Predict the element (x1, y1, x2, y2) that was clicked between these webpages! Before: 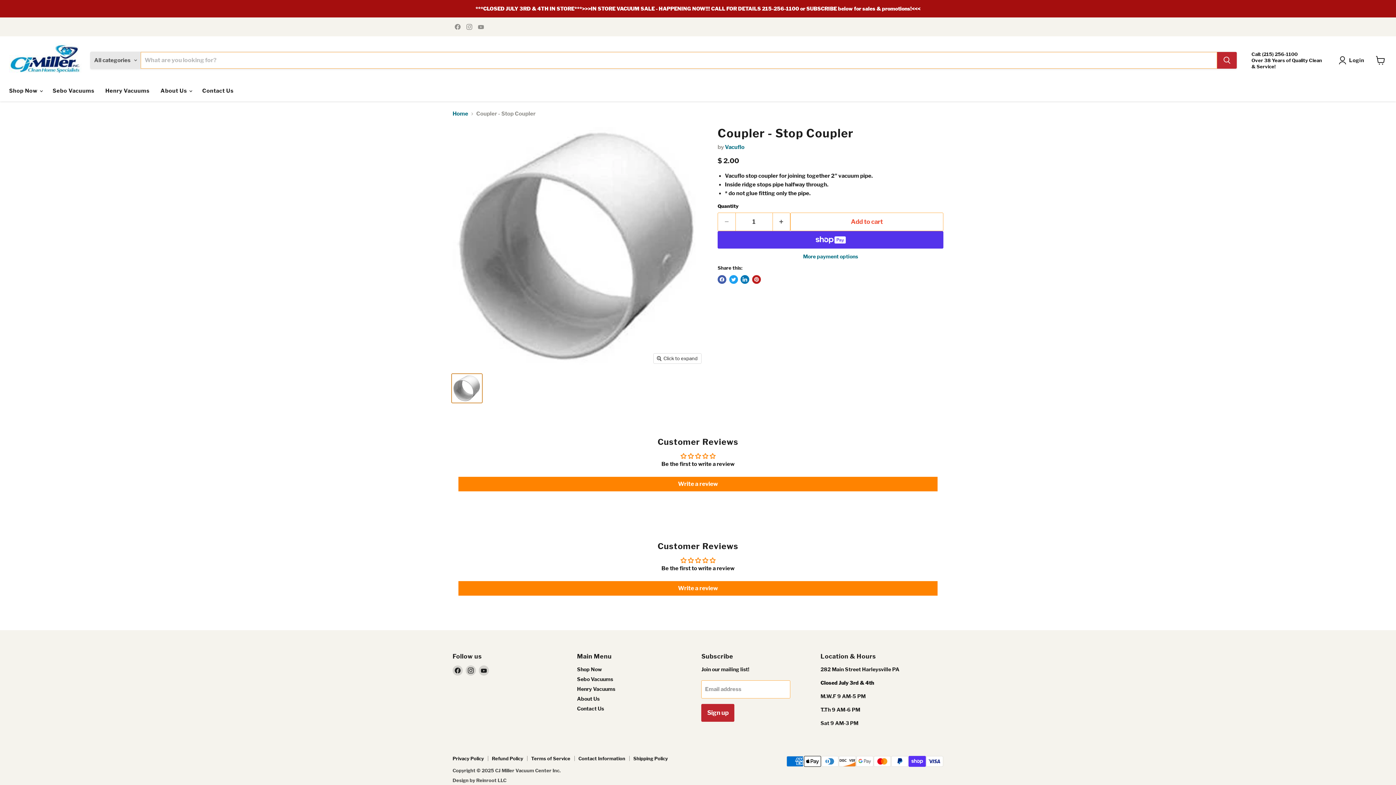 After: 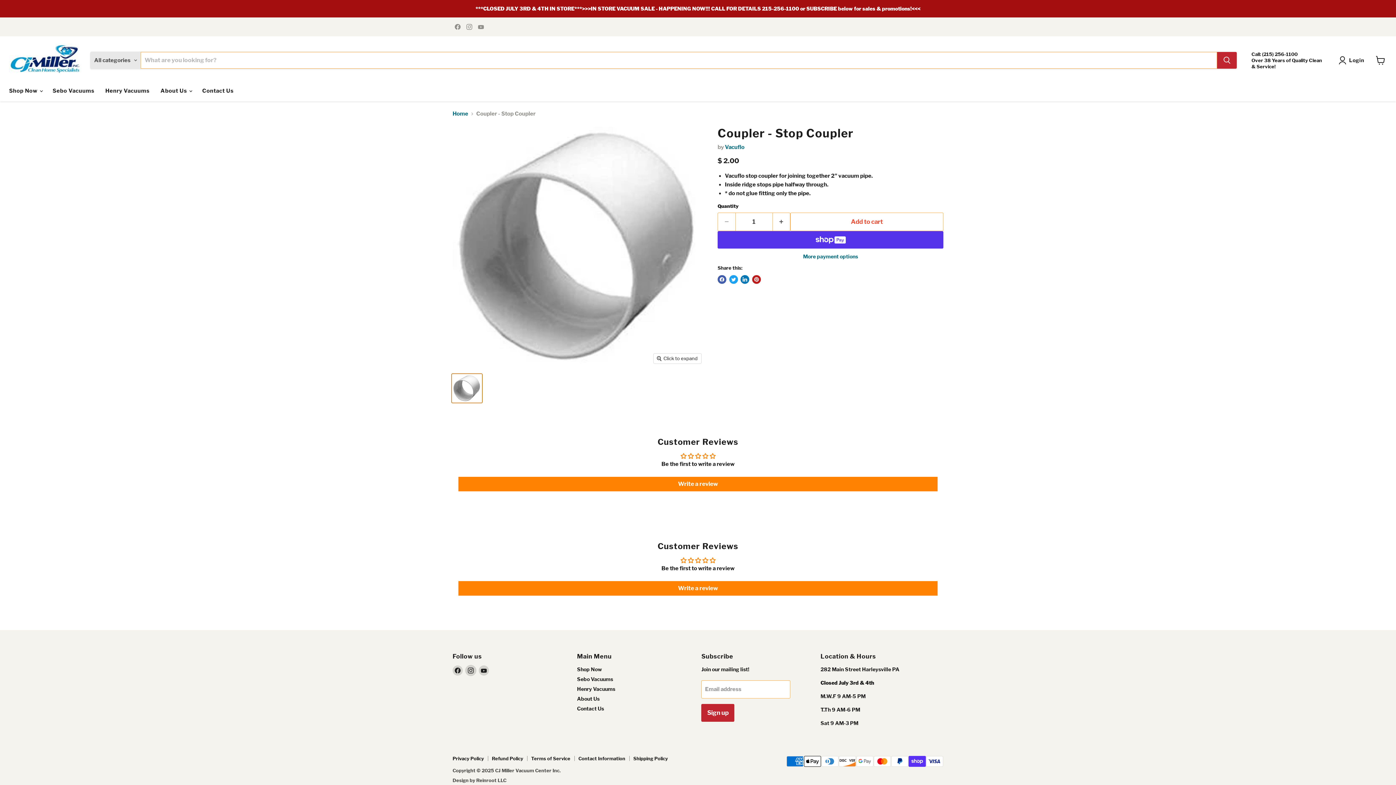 Action: bbox: (465, 665, 476, 676) label: Find us on Instagram